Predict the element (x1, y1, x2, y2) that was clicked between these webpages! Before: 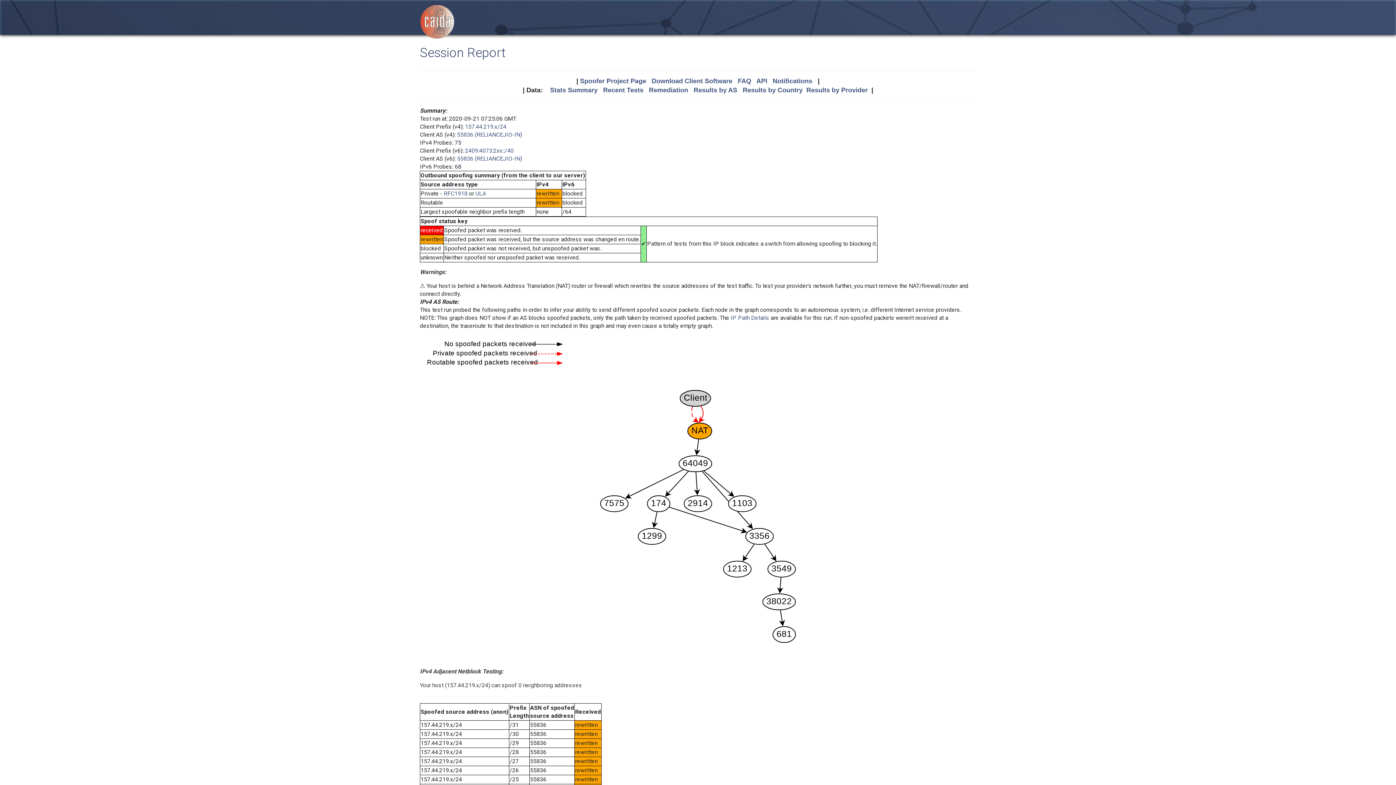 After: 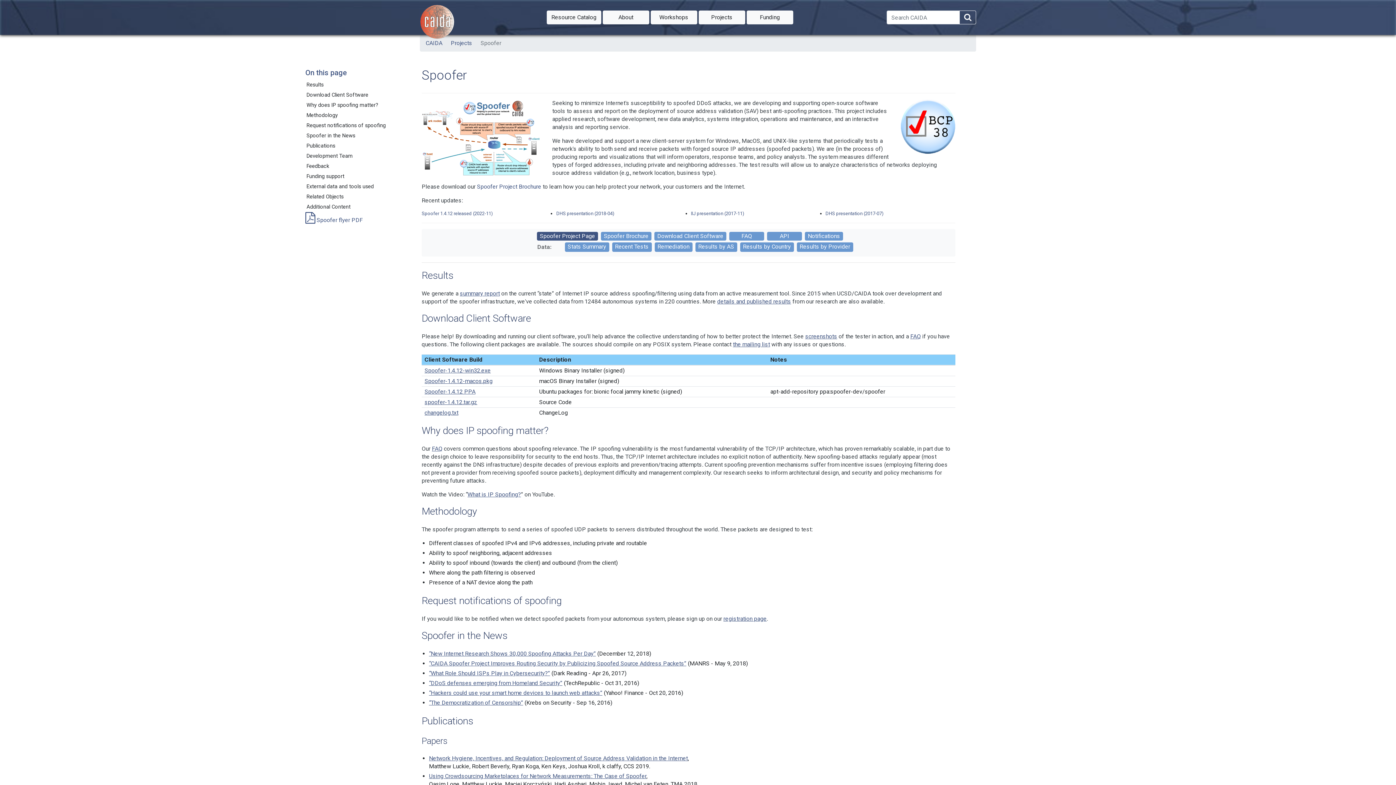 Action: bbox: (580, 77, 646, 84) label: Spoofer Project Page